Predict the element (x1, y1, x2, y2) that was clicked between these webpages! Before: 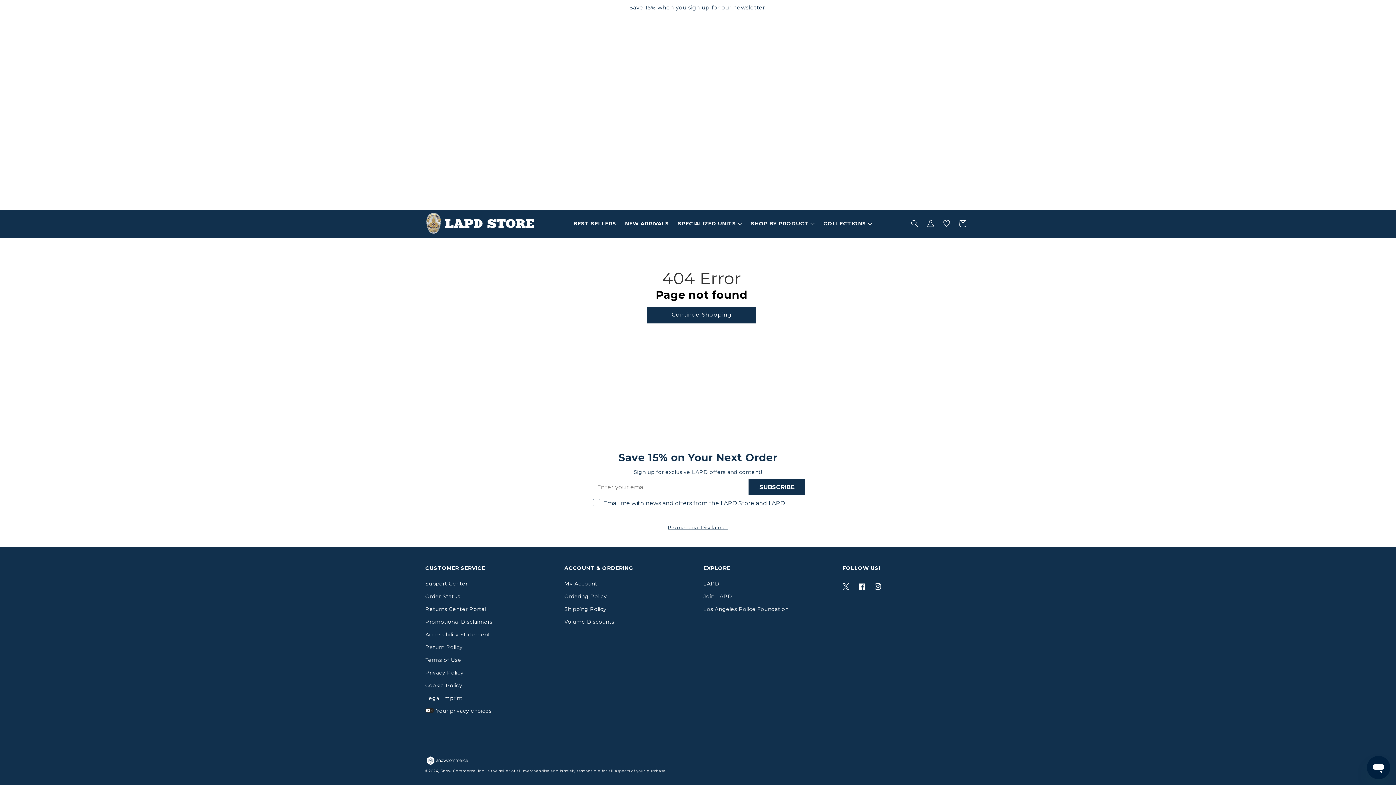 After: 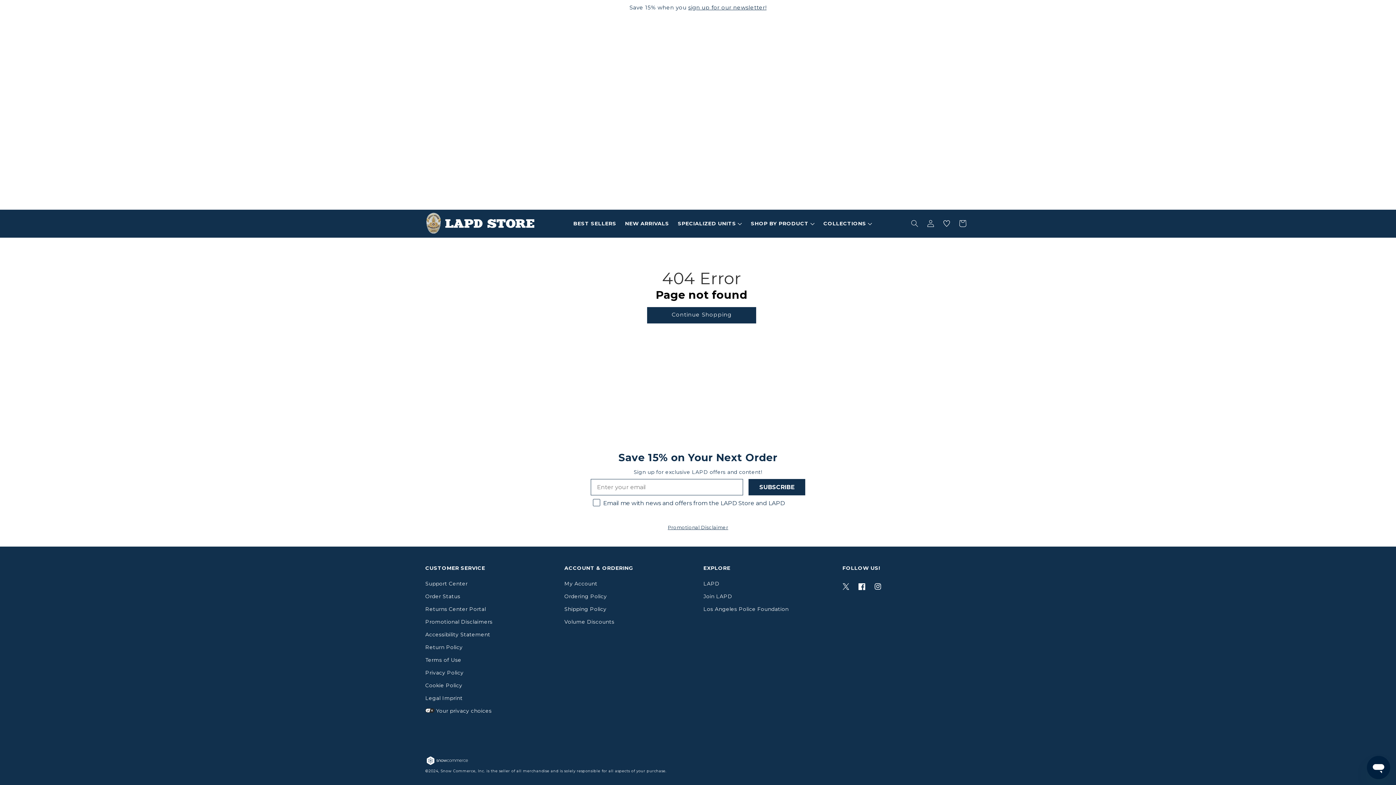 Action: label: Facebook bbox: (854, 578, 870, 594)